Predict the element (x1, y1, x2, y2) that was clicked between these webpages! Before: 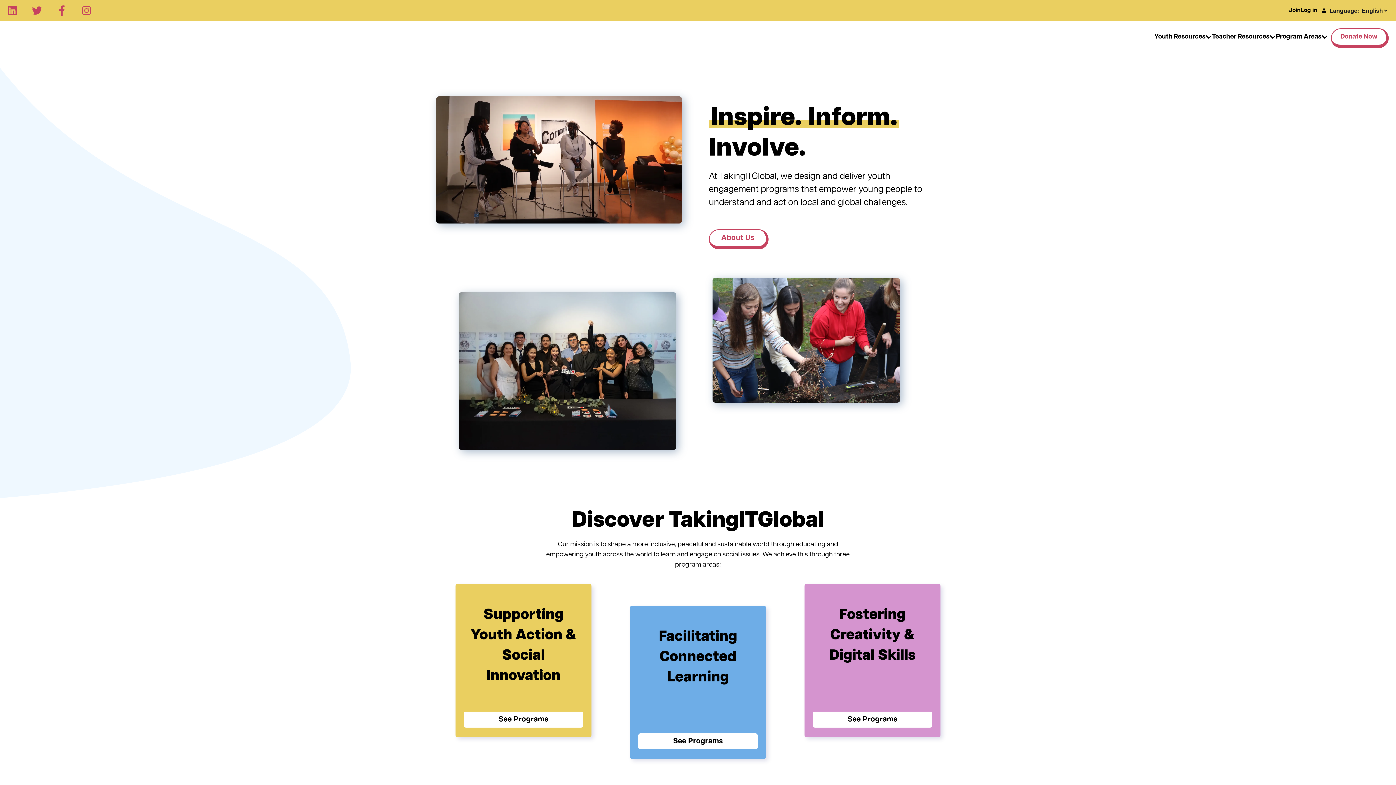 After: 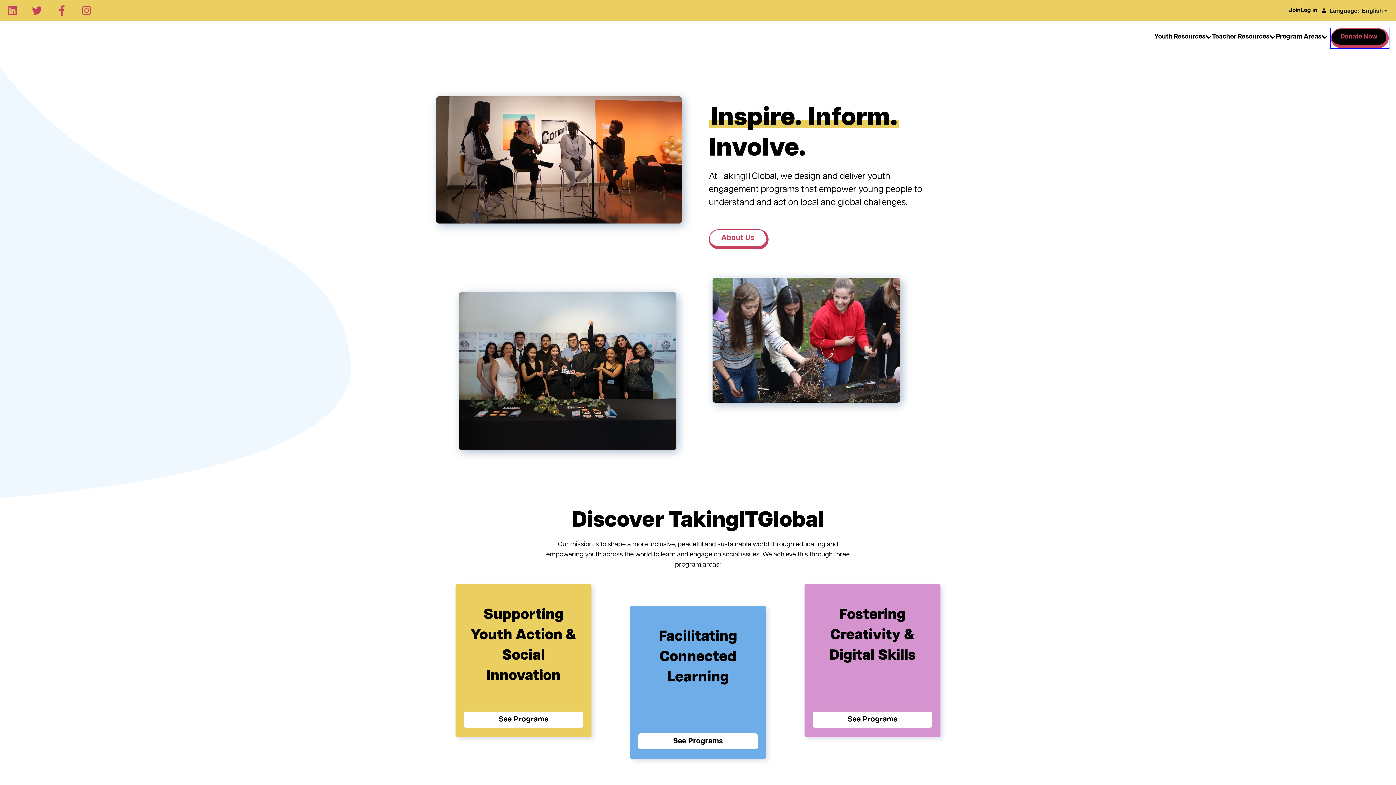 Action: label: Donate Now bbox: (1331, 28, 1389, 48)